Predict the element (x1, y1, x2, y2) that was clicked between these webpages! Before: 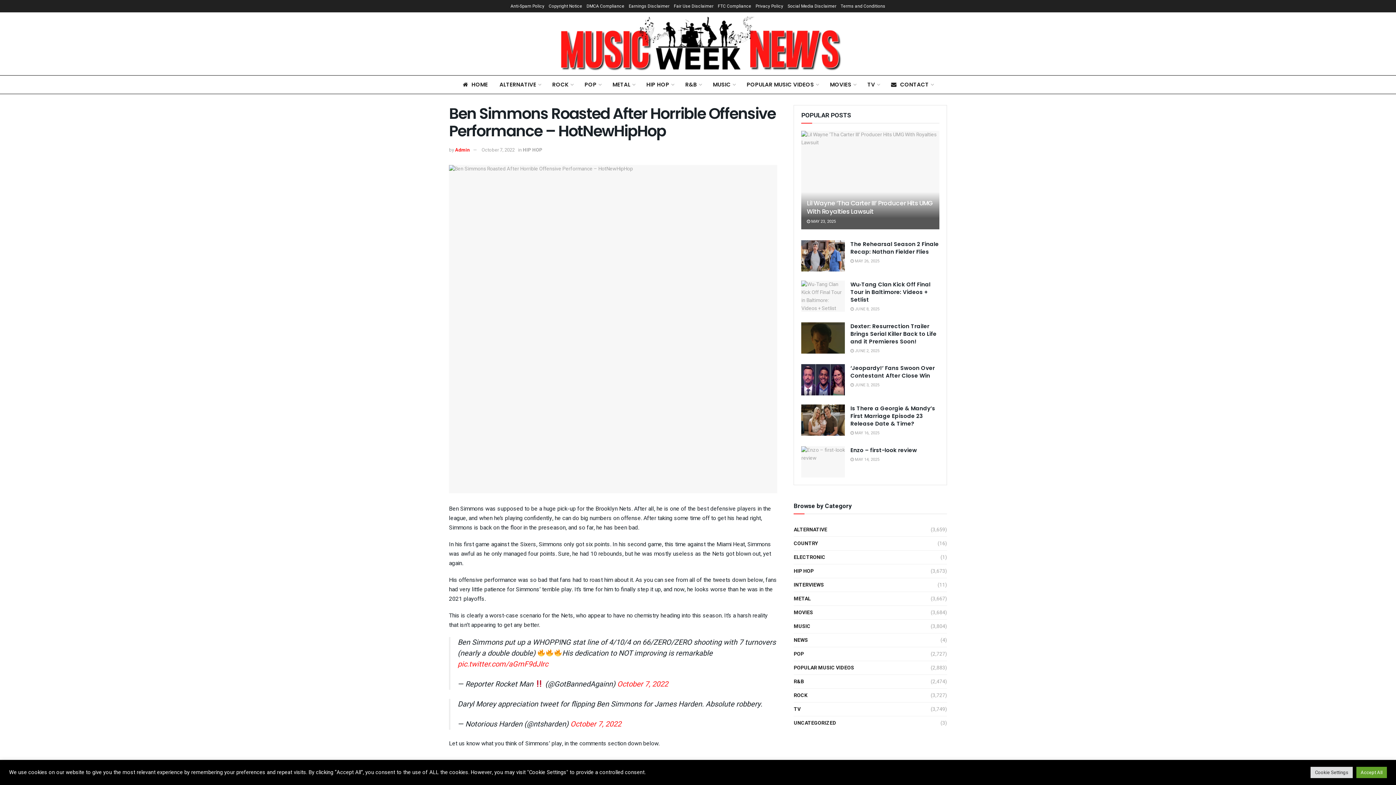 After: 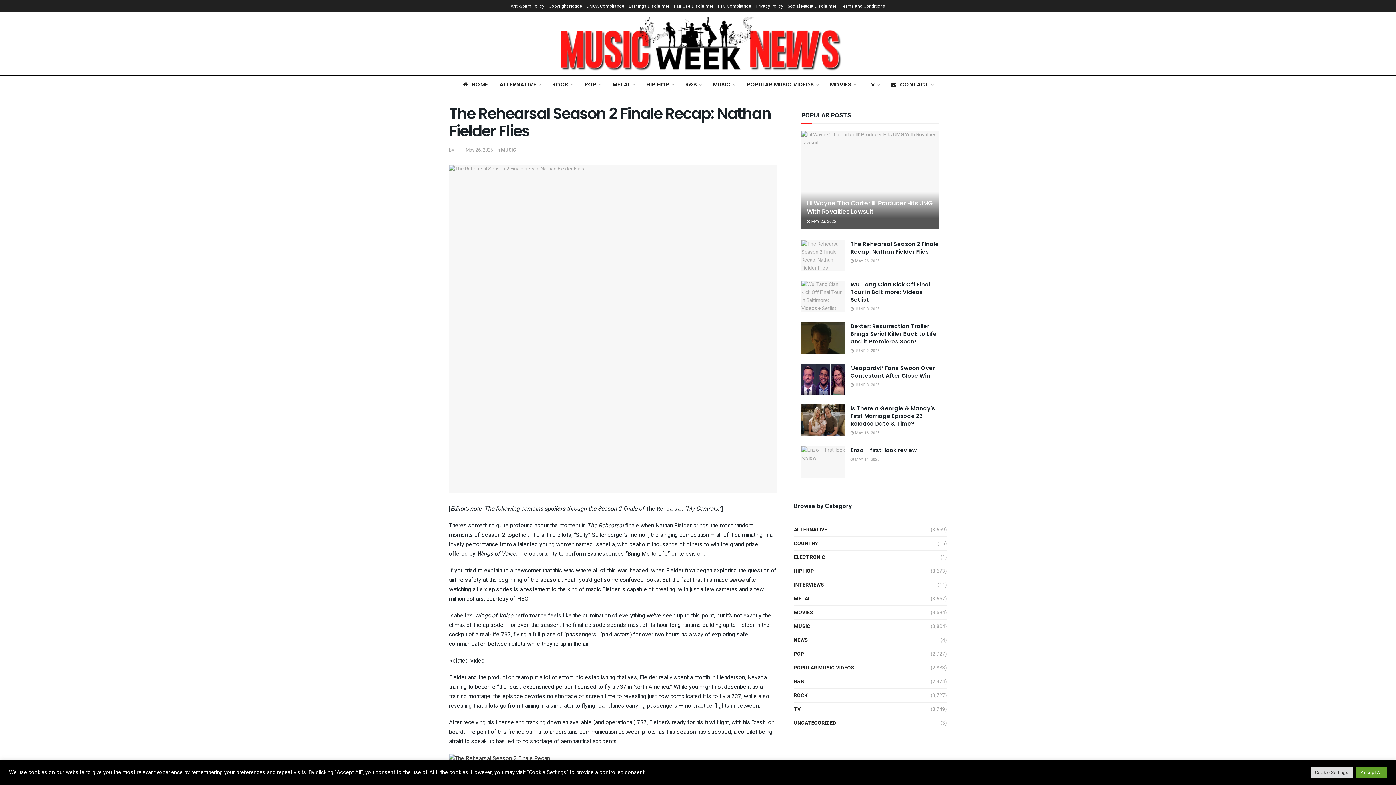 Action: bbox: (801, 240, 845, 271)